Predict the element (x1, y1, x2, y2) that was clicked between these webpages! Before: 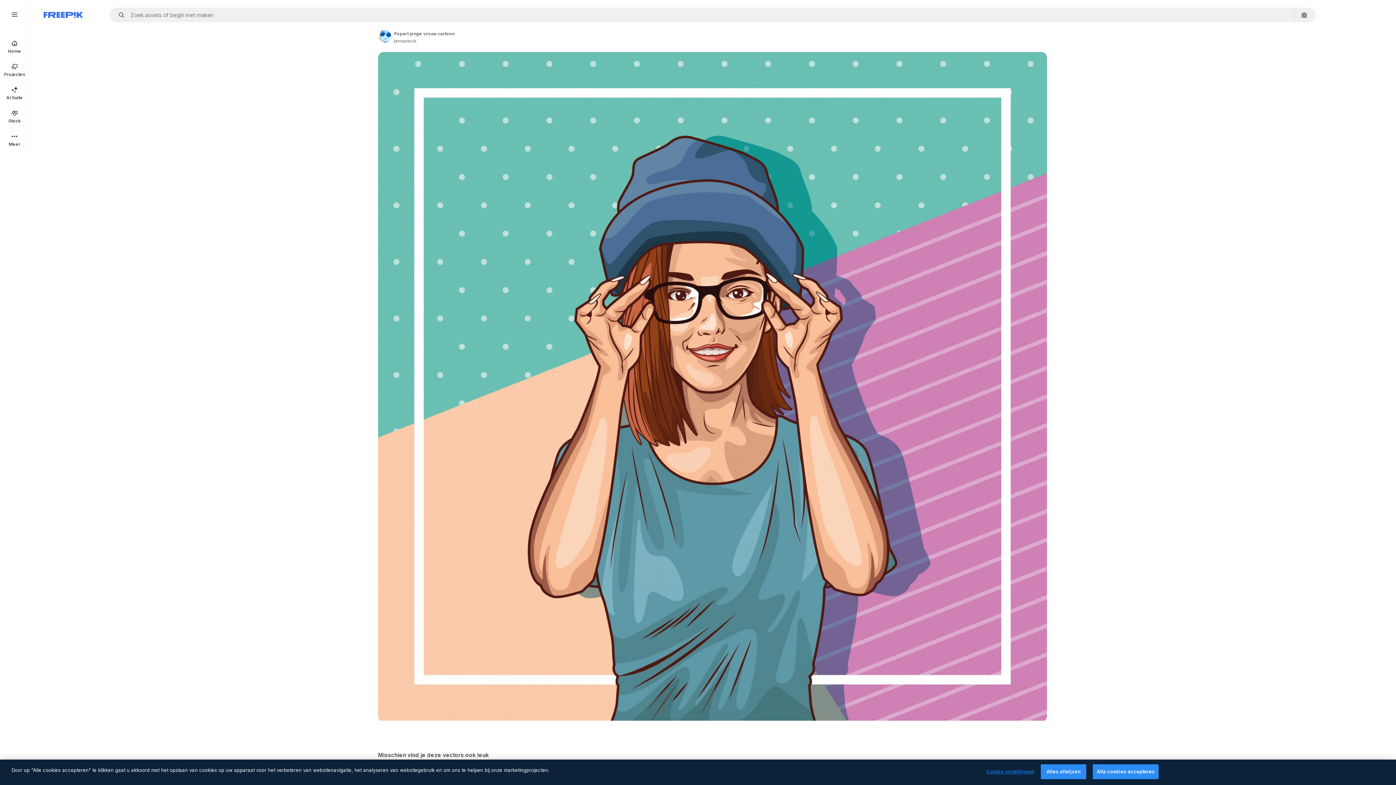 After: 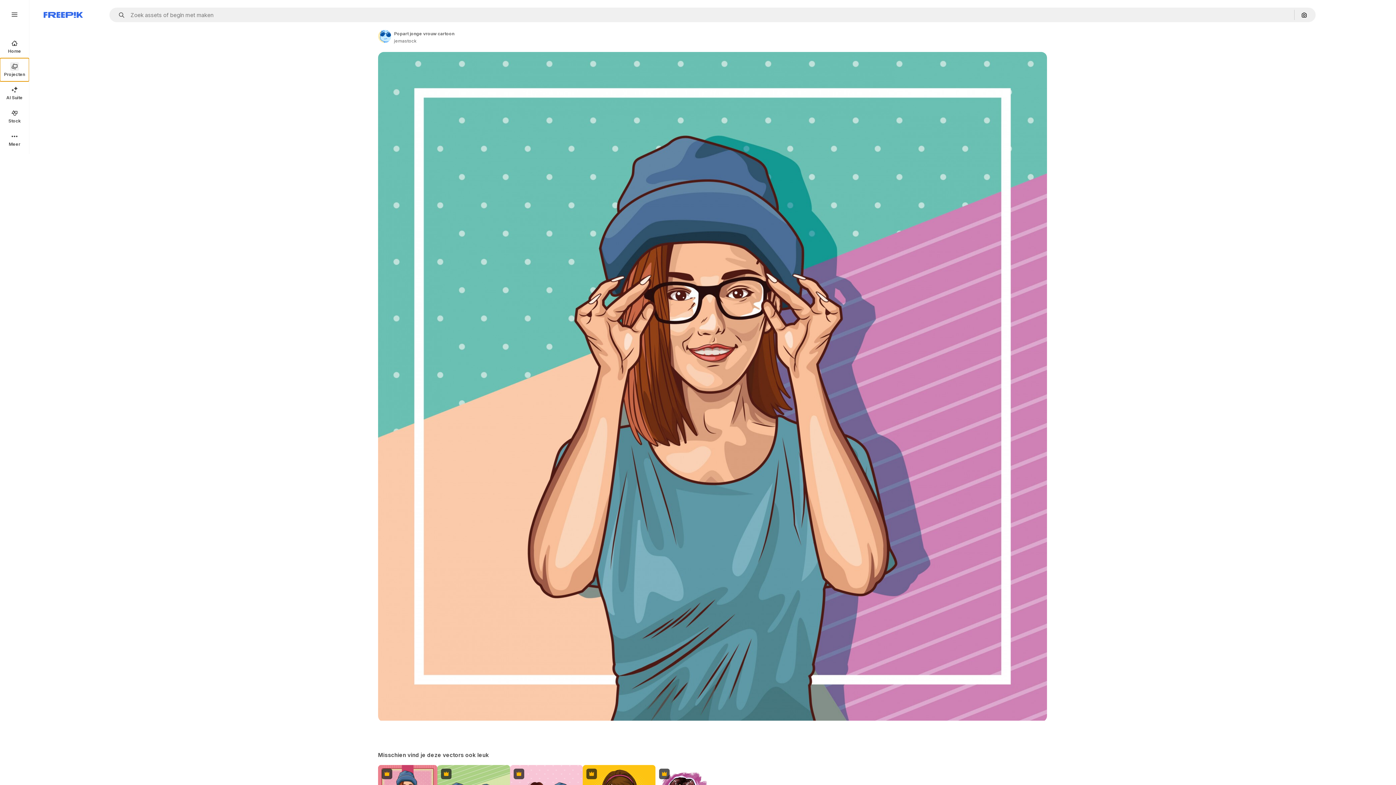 Action: bbox: (0, 58, 29, 81) label: Projecten